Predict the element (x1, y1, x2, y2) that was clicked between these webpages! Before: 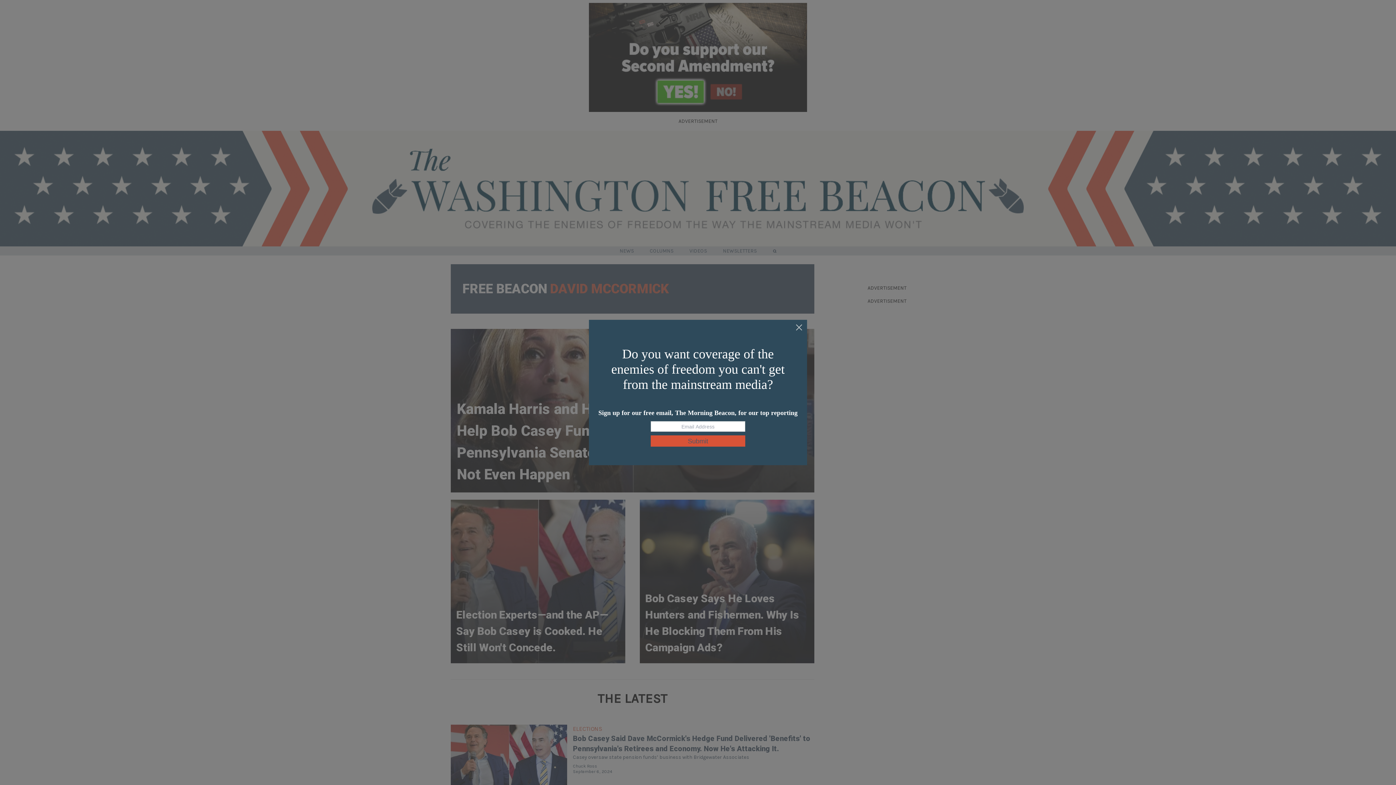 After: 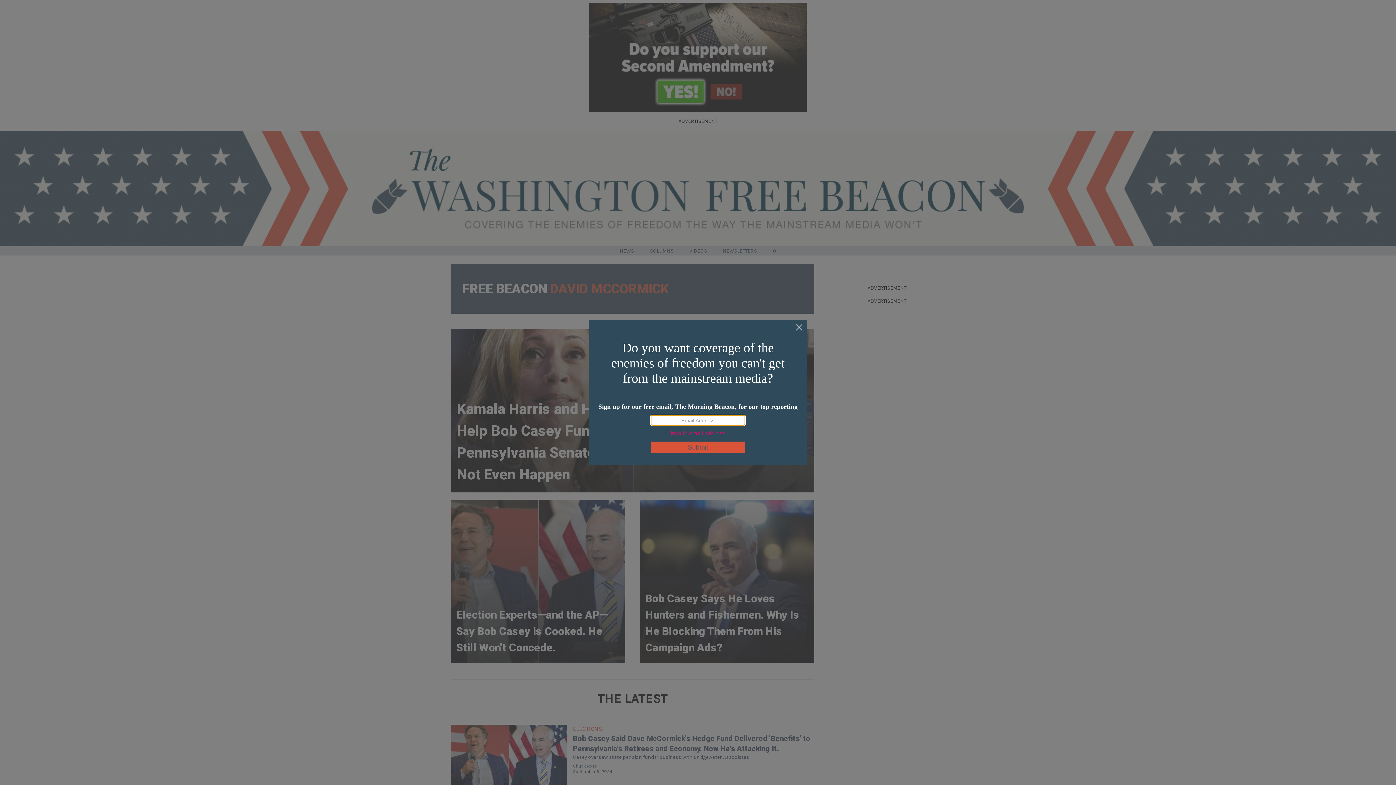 Action: label: Submit bbox: (650, 435, 745, 446)